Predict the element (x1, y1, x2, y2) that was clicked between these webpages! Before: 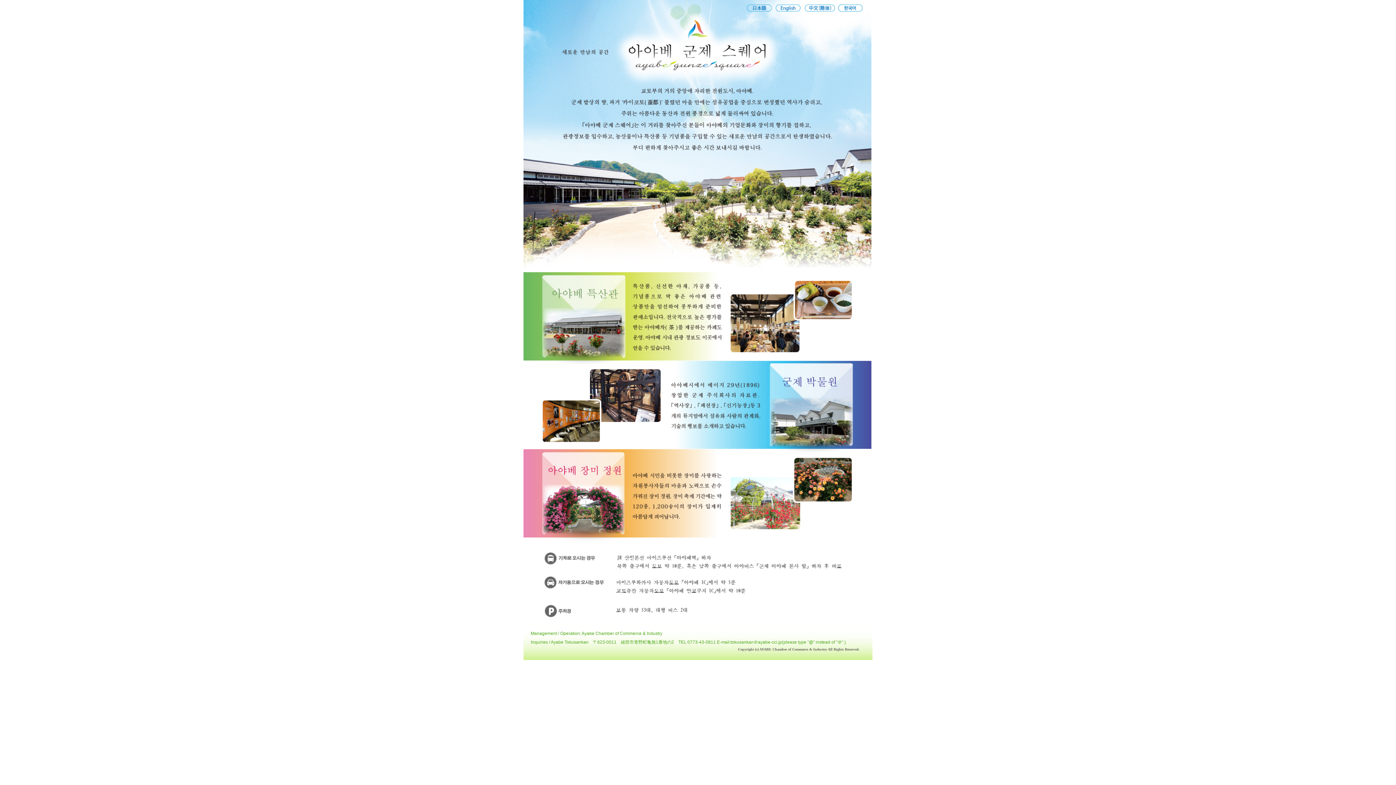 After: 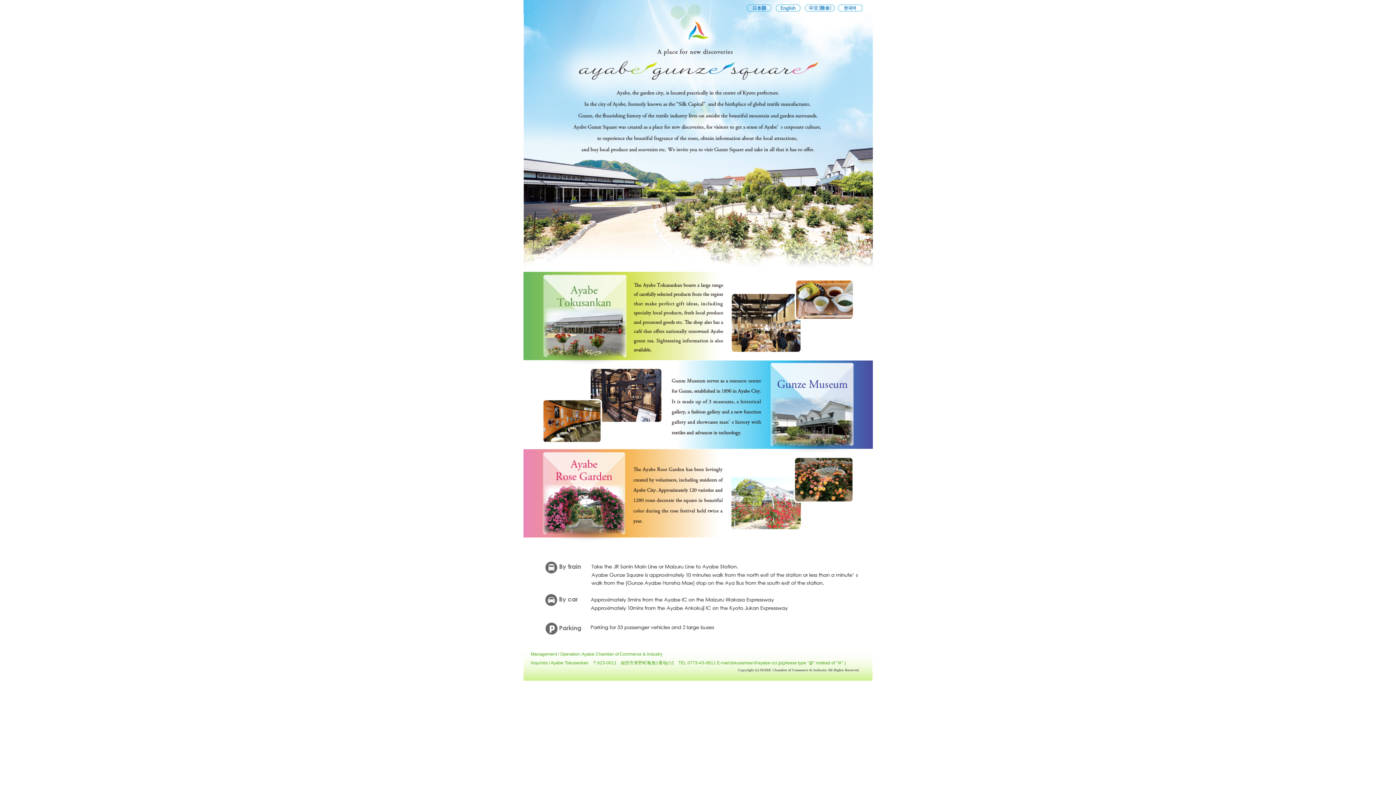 Action: bbox: (773, 8, 802, 14)